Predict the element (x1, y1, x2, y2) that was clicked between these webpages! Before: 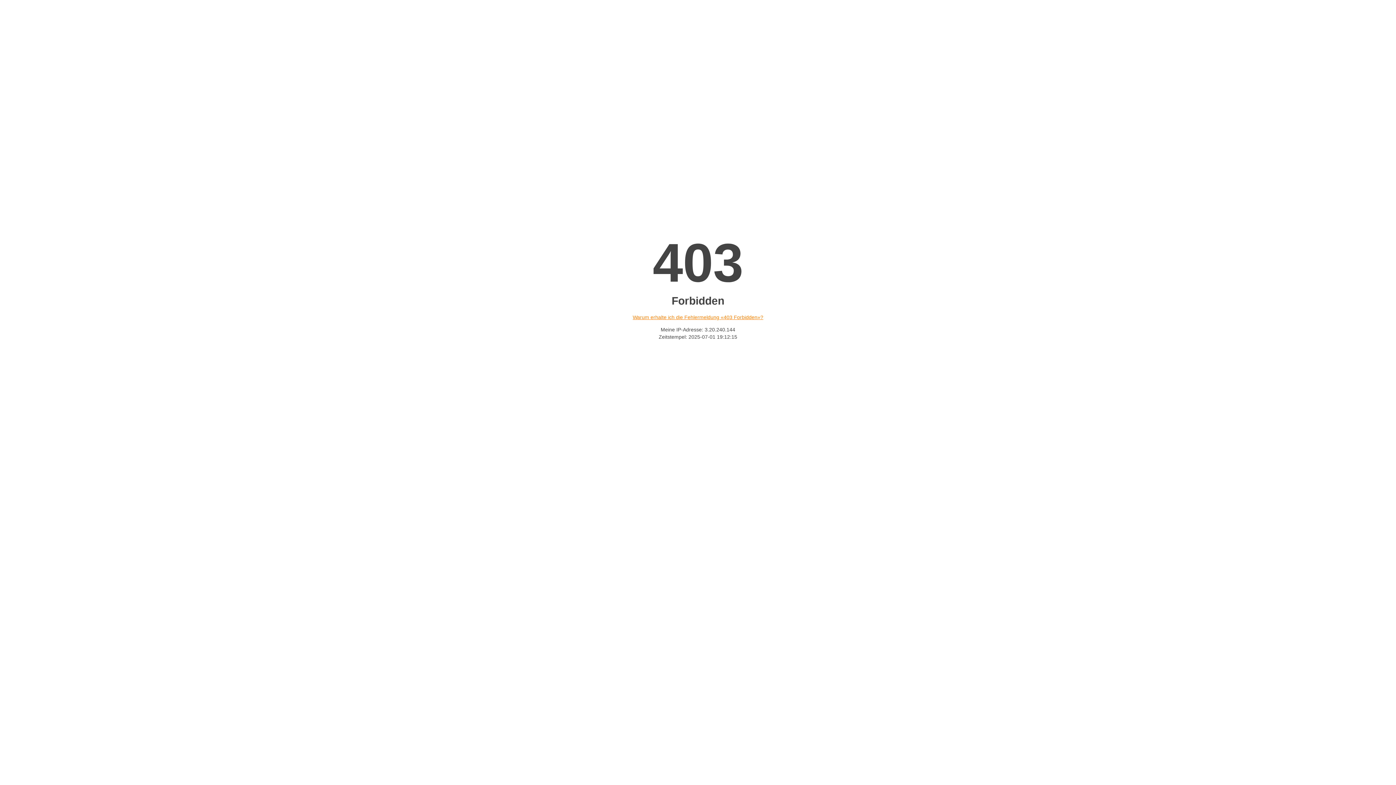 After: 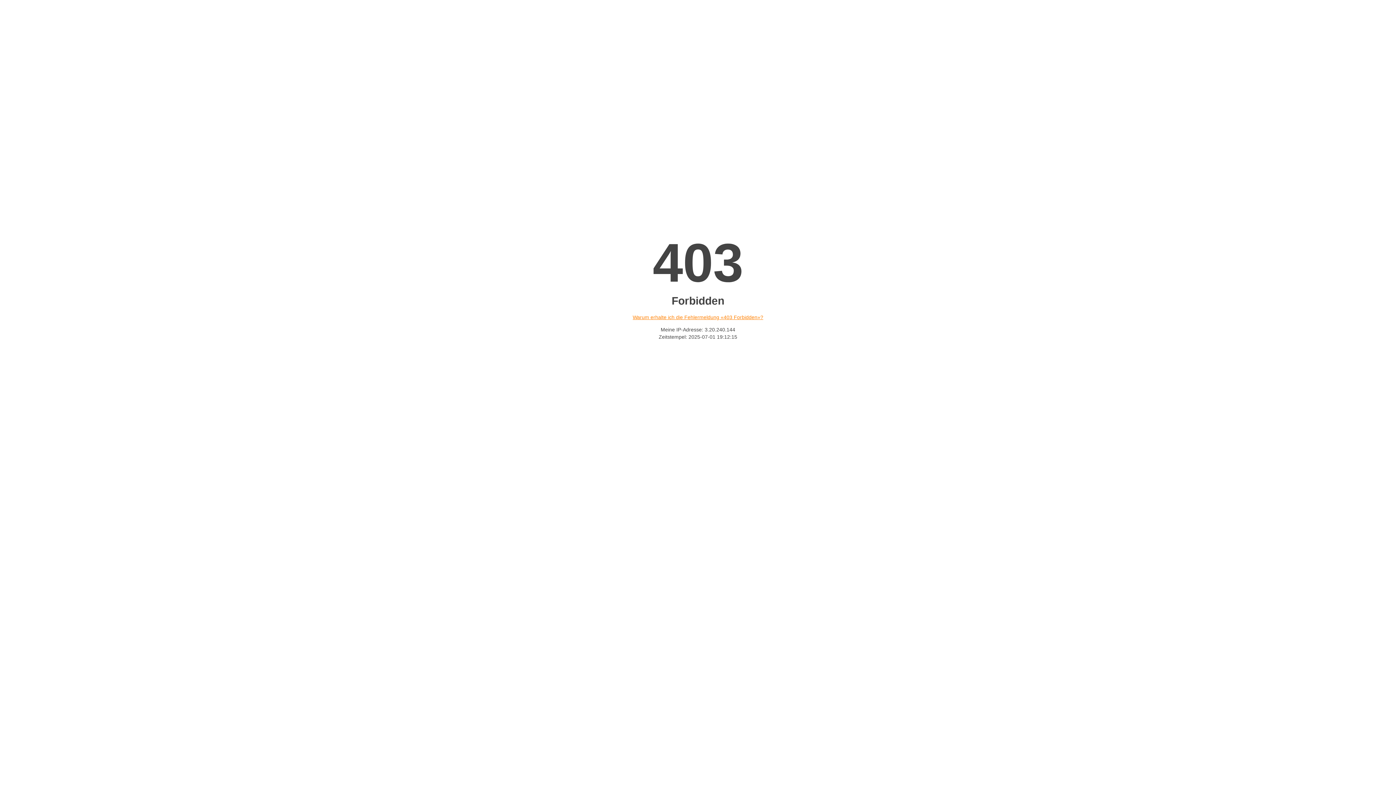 Action: label: Warum erhalte ich die Fehlermeldung «403 Forbidden»? bbox: (632, 314, 763, 320)